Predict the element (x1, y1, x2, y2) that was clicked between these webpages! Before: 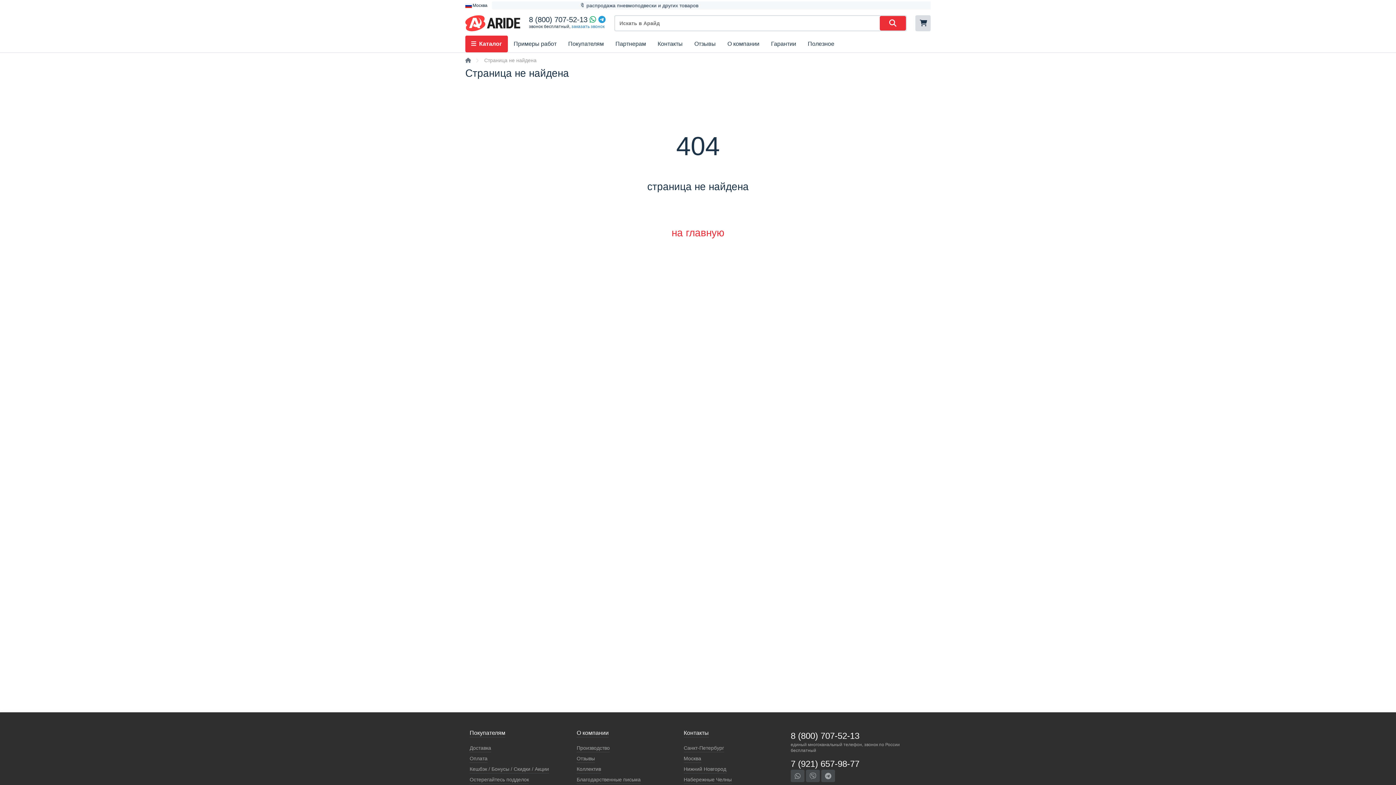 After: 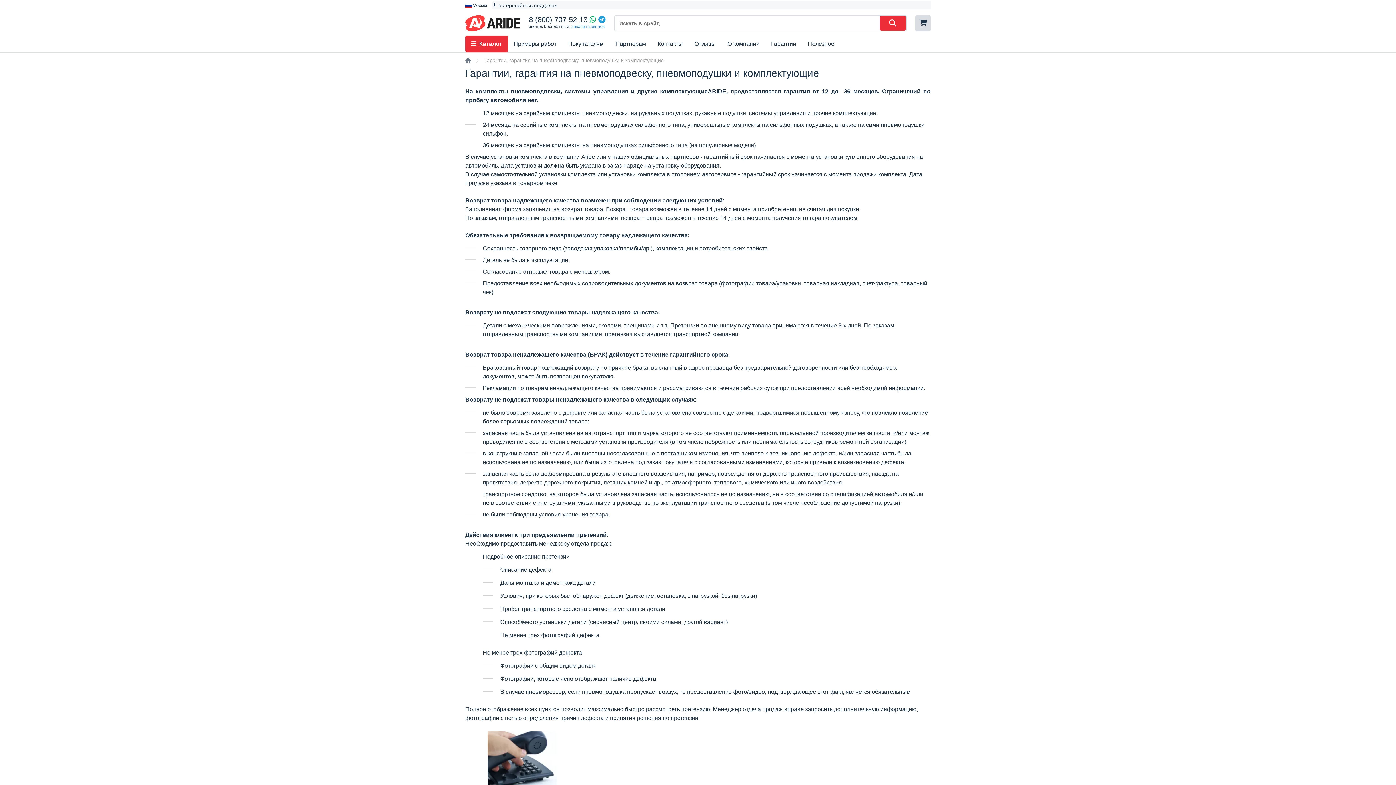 Action: bbox: (765, 35, 802, 52) label: Гарантии